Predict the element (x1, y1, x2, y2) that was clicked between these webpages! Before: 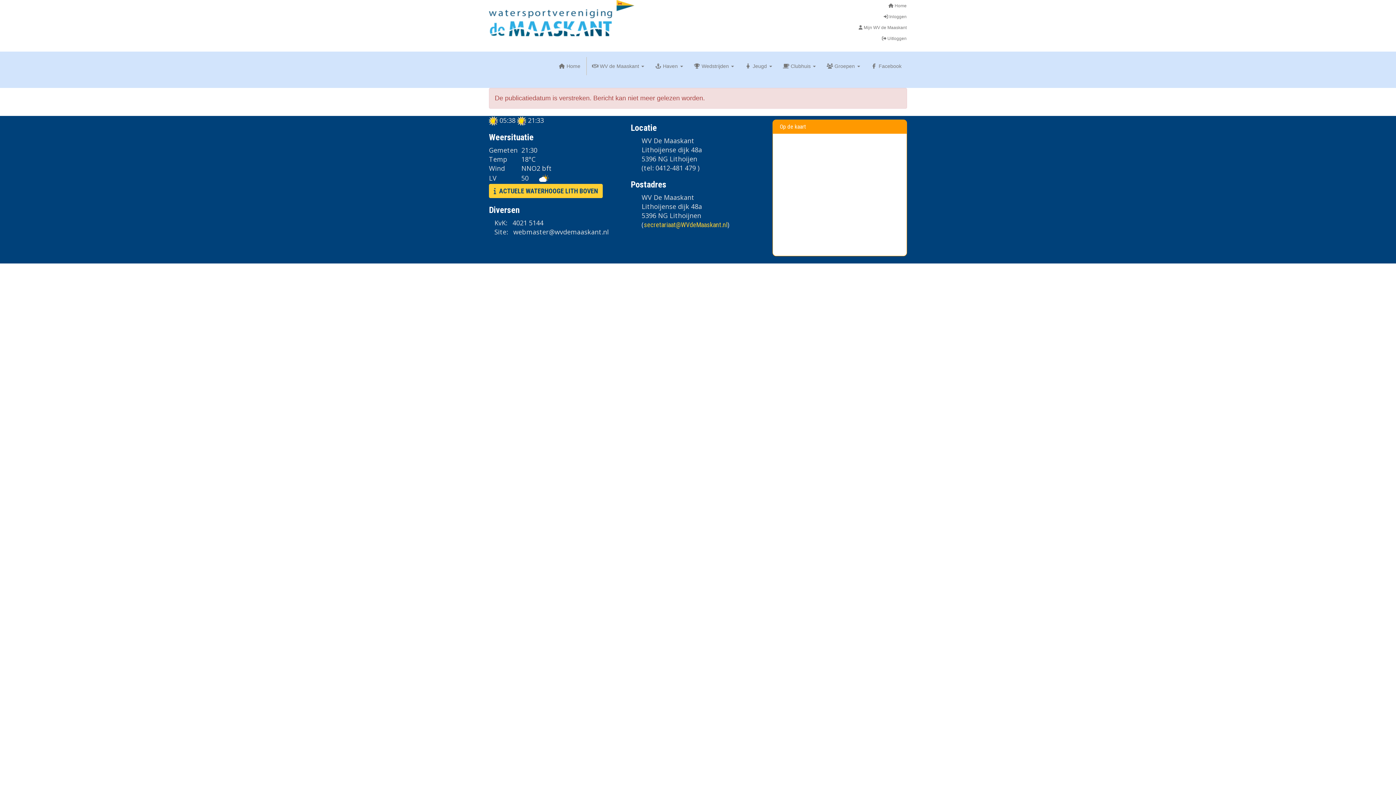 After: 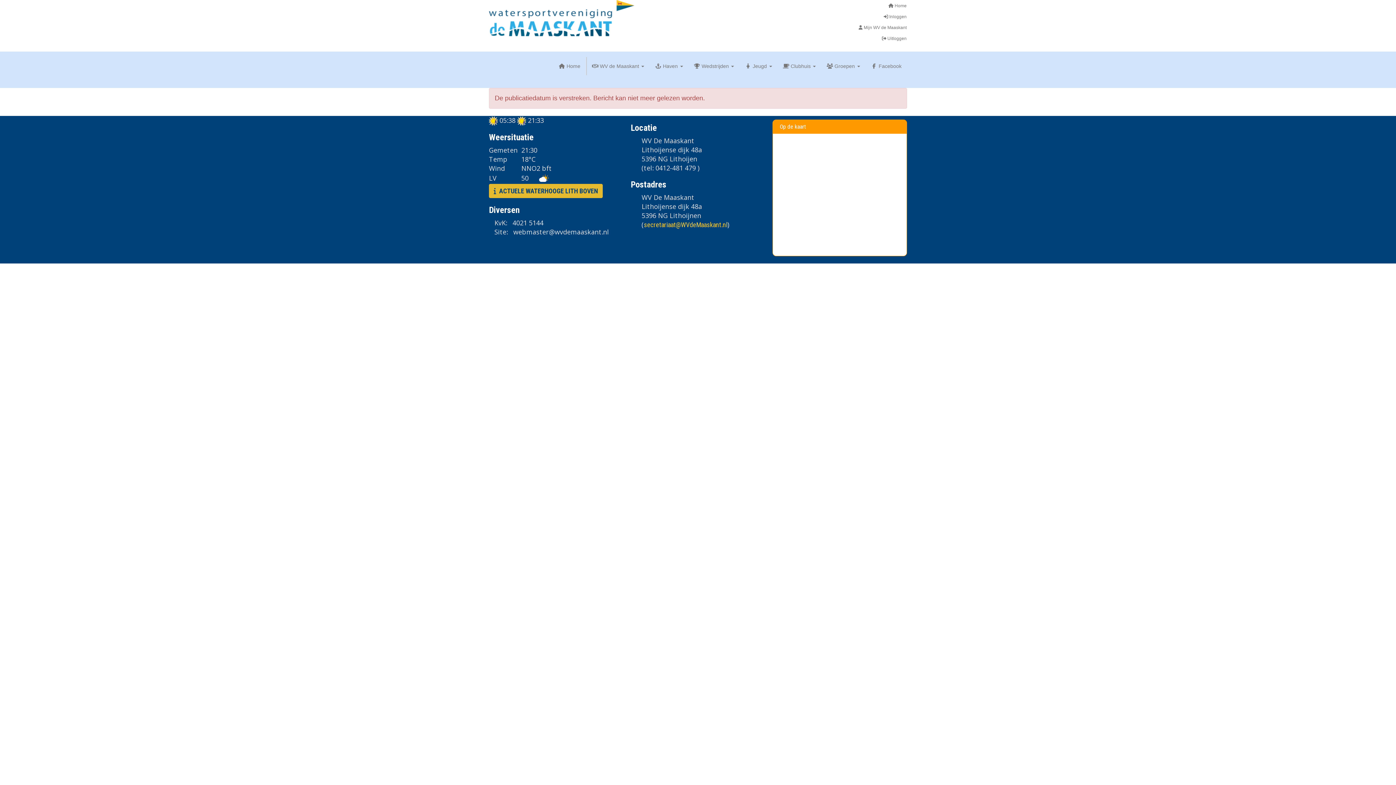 Action: label:   ACTUELE WATERHOOGE LITH BOVEN bbox: (489, 184, 602, 198)